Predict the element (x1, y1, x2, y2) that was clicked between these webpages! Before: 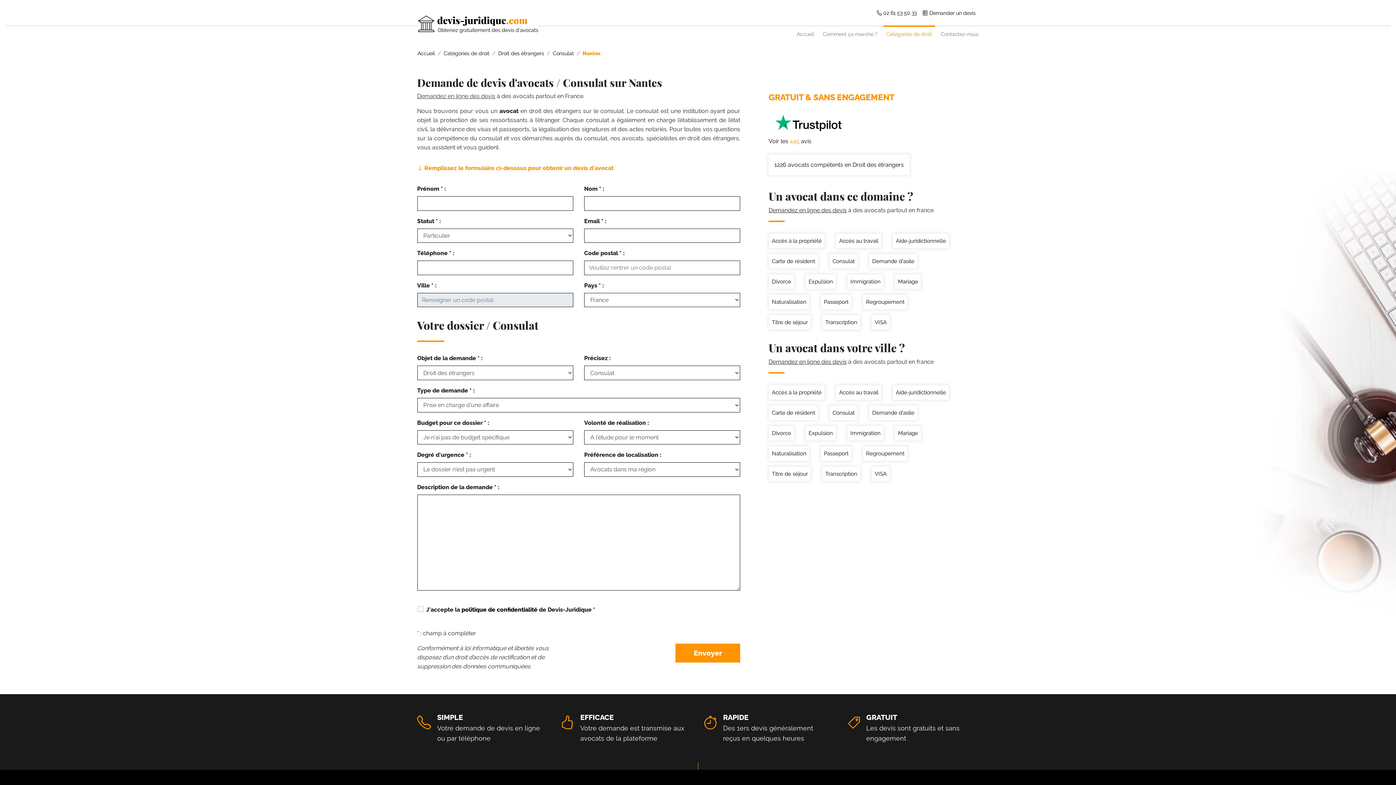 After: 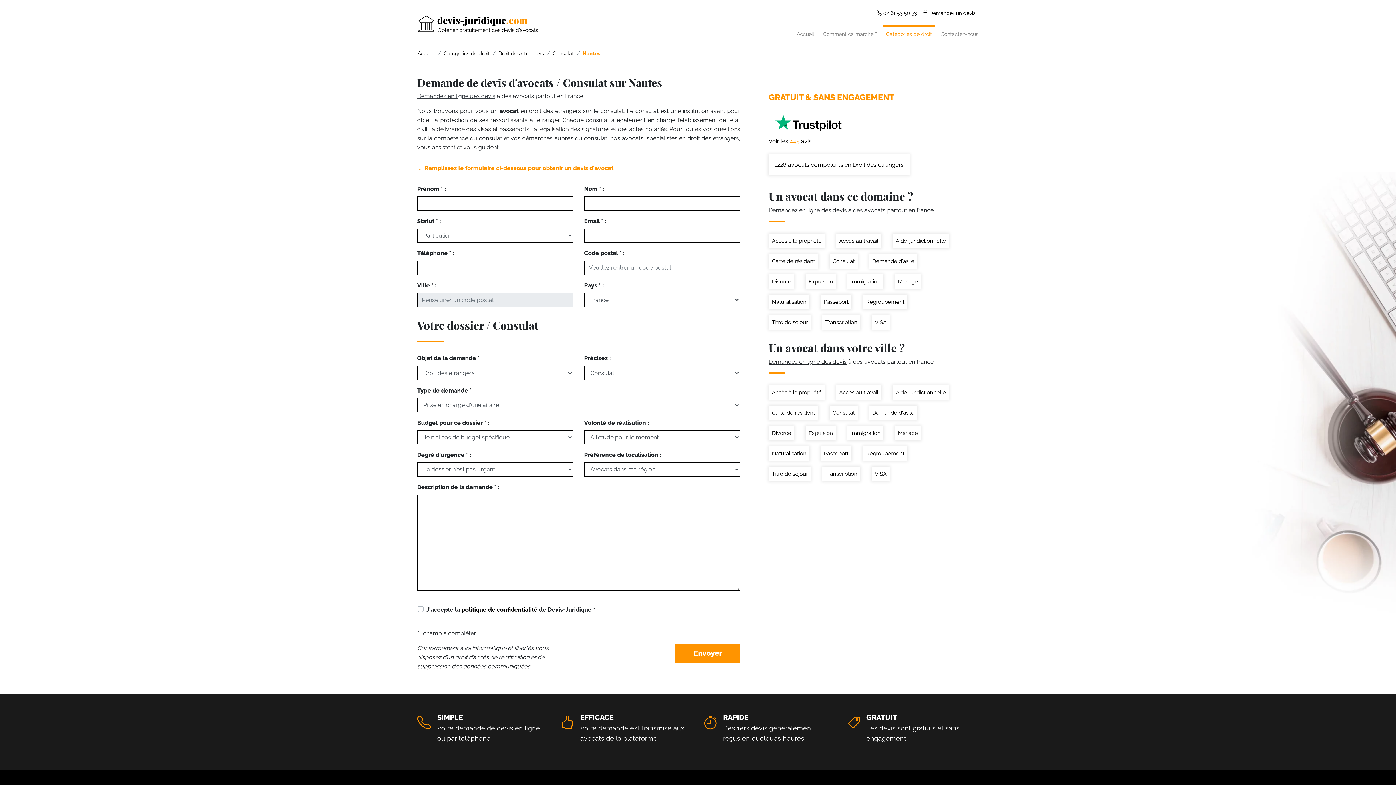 Action: label: Nantes bbox: (582, 50, 600, 56)